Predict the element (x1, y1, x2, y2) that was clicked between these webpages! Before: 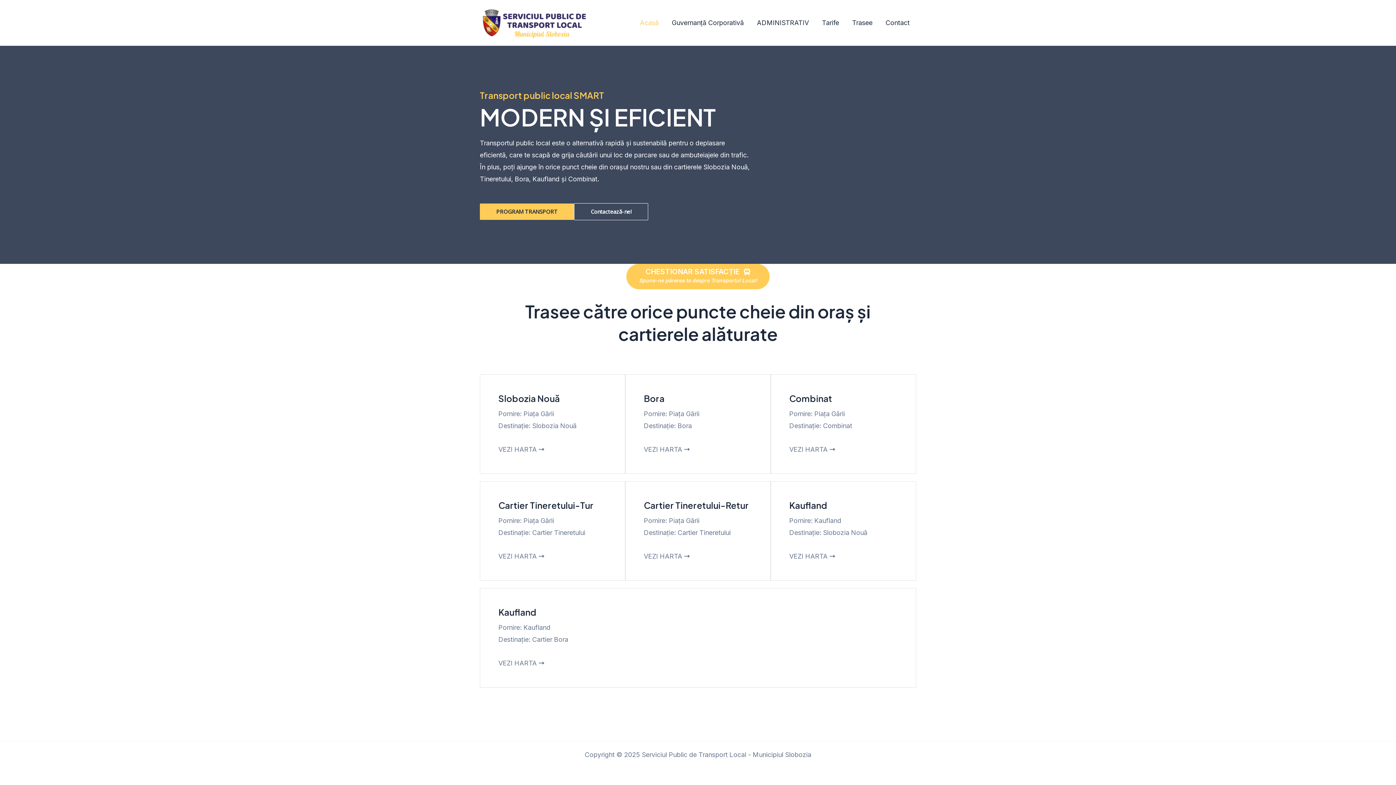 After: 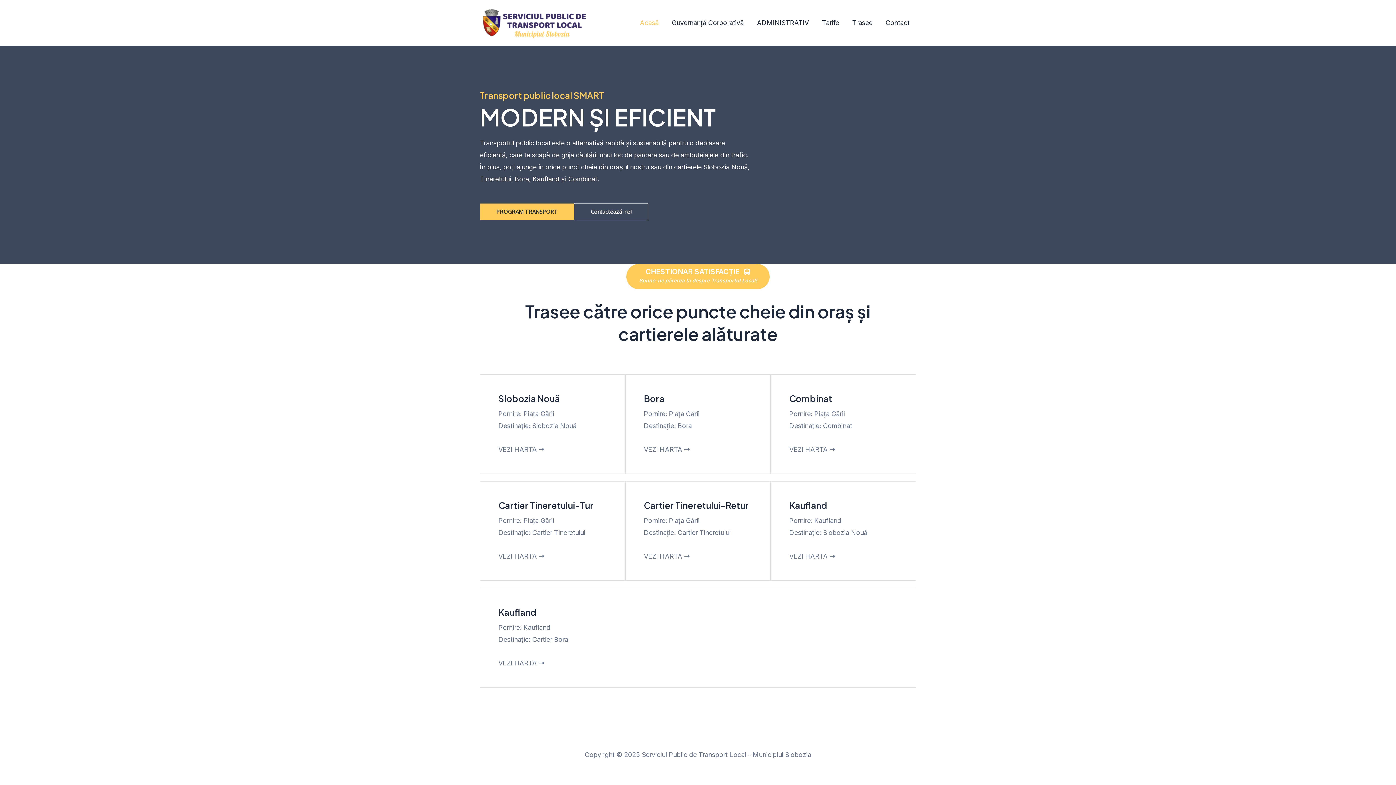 Action: label: PROGRAM TRANSPORT bbox: (480, 203, 574, 219)